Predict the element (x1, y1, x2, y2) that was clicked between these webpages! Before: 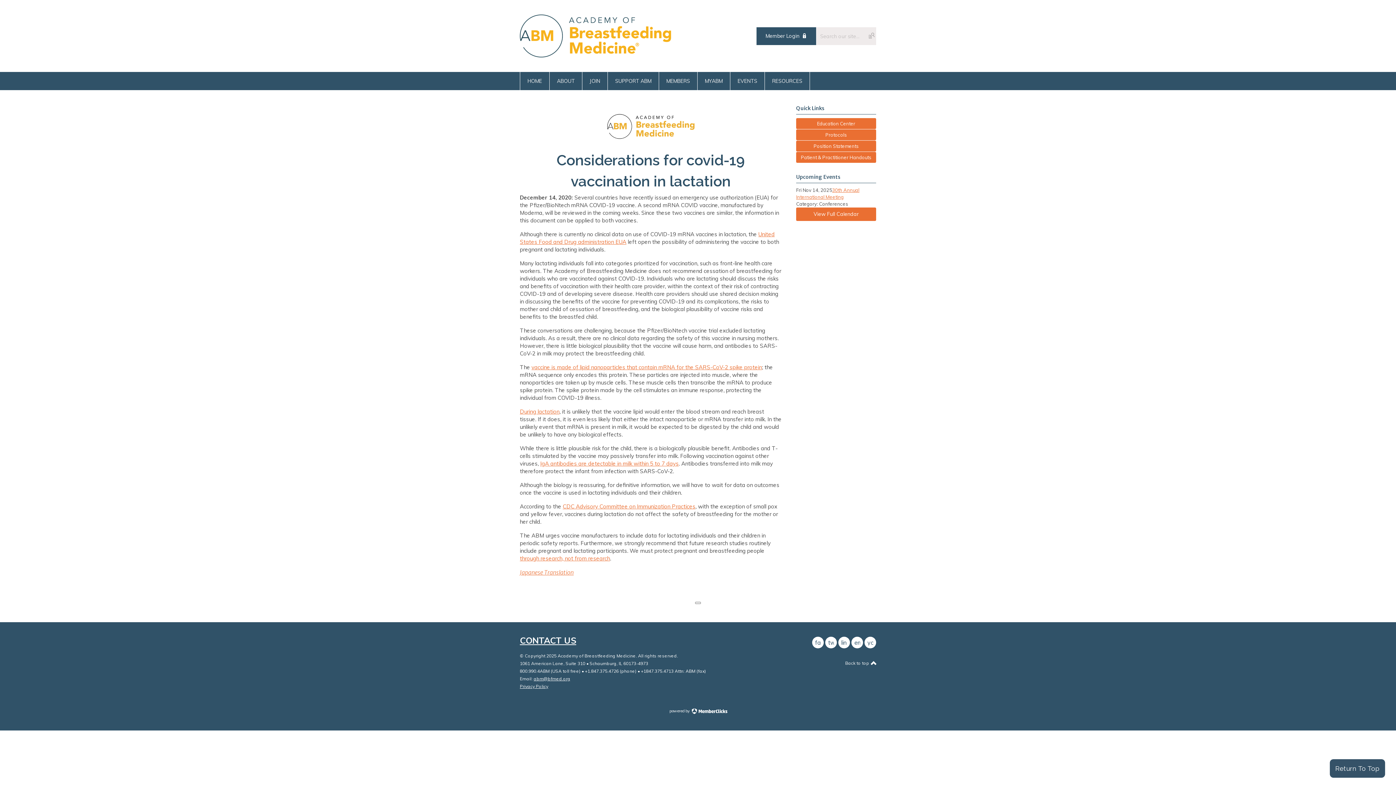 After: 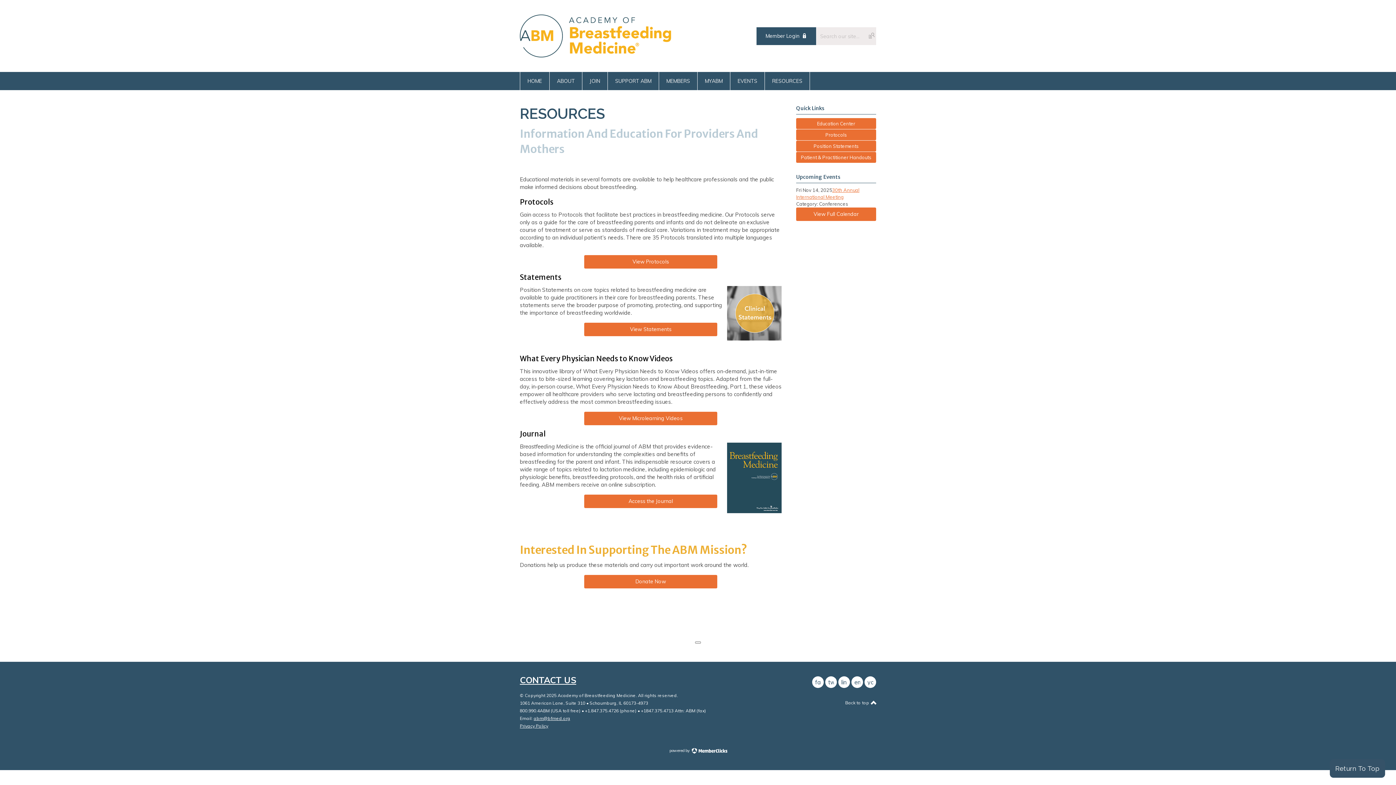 Action: bbox: (765, 72, 810, 90) label: RESOURCES